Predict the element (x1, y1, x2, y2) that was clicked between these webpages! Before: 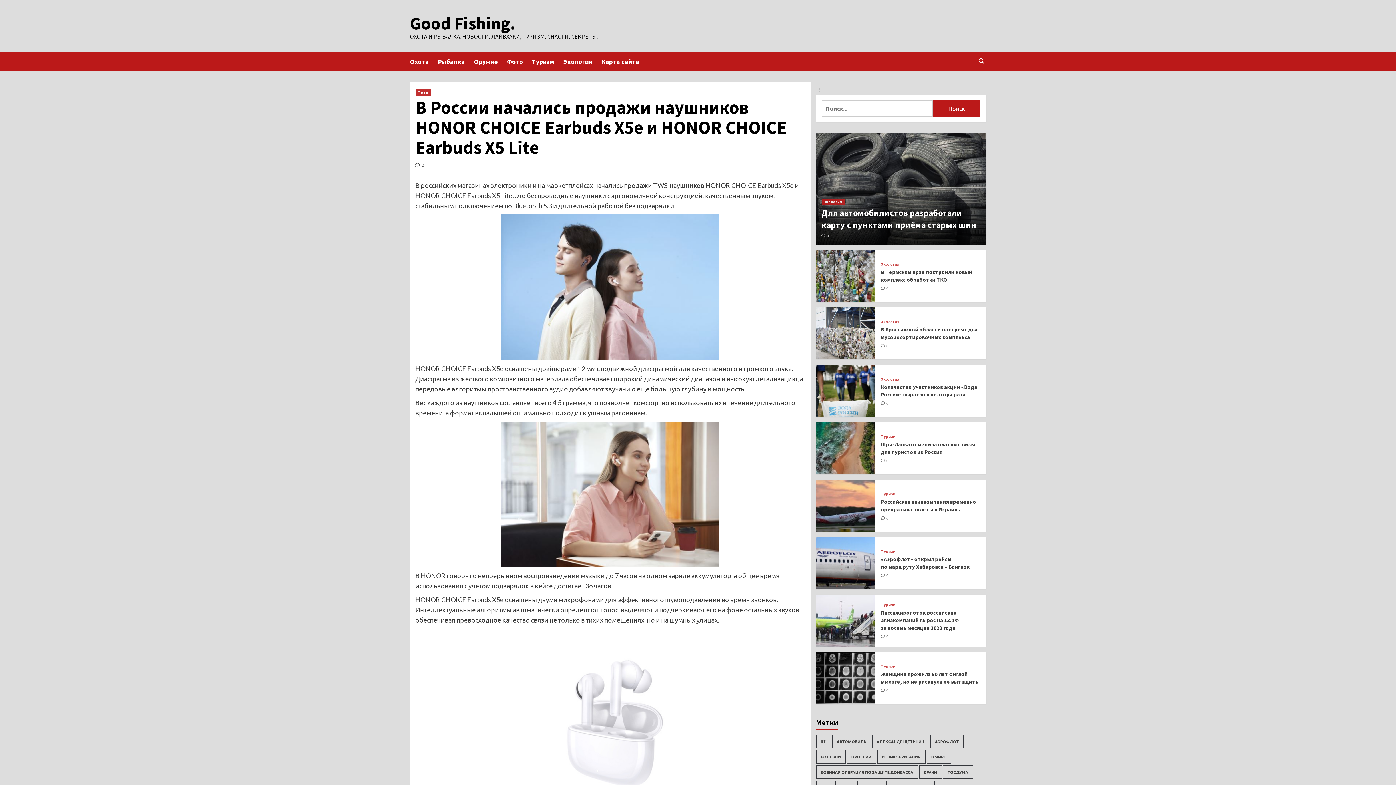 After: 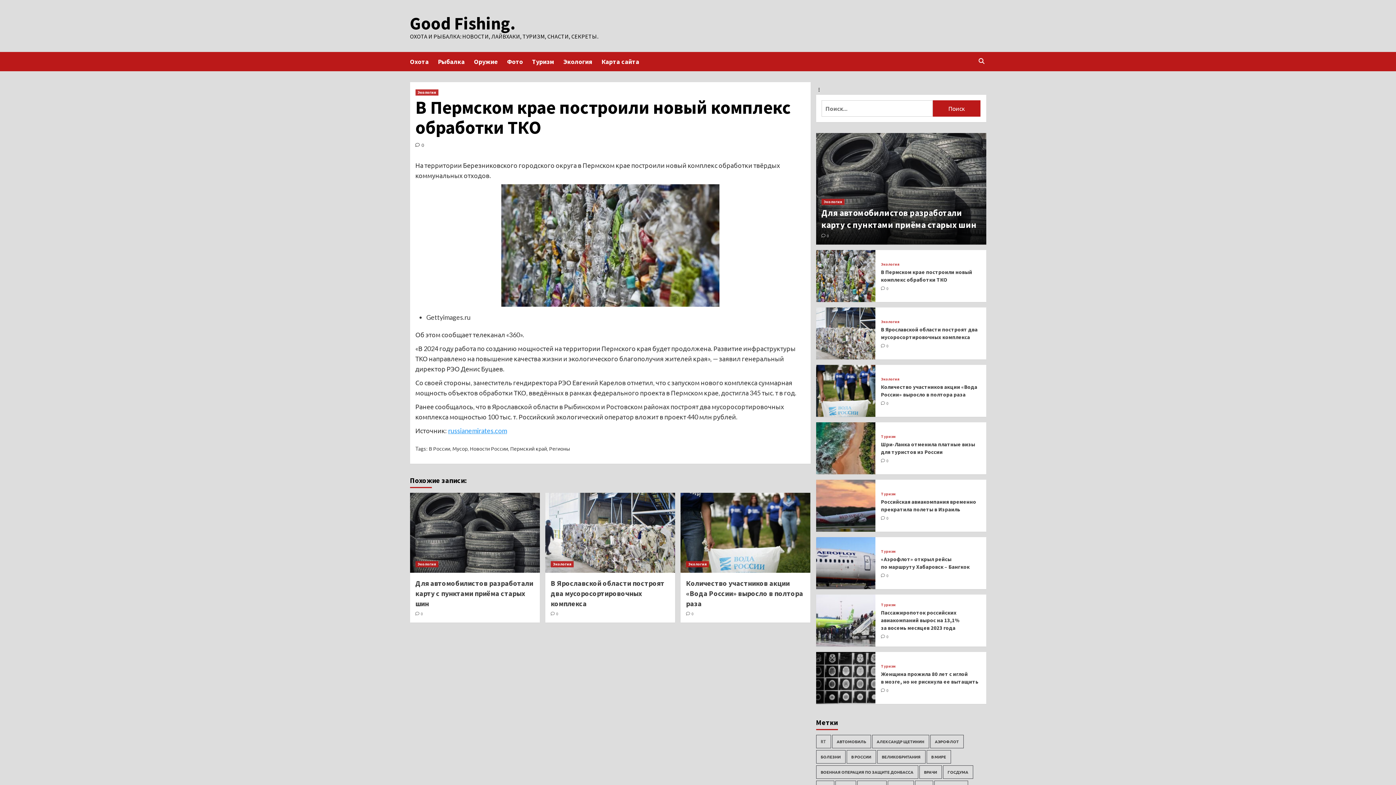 Action: bbox: (816, 250, 875, 302)